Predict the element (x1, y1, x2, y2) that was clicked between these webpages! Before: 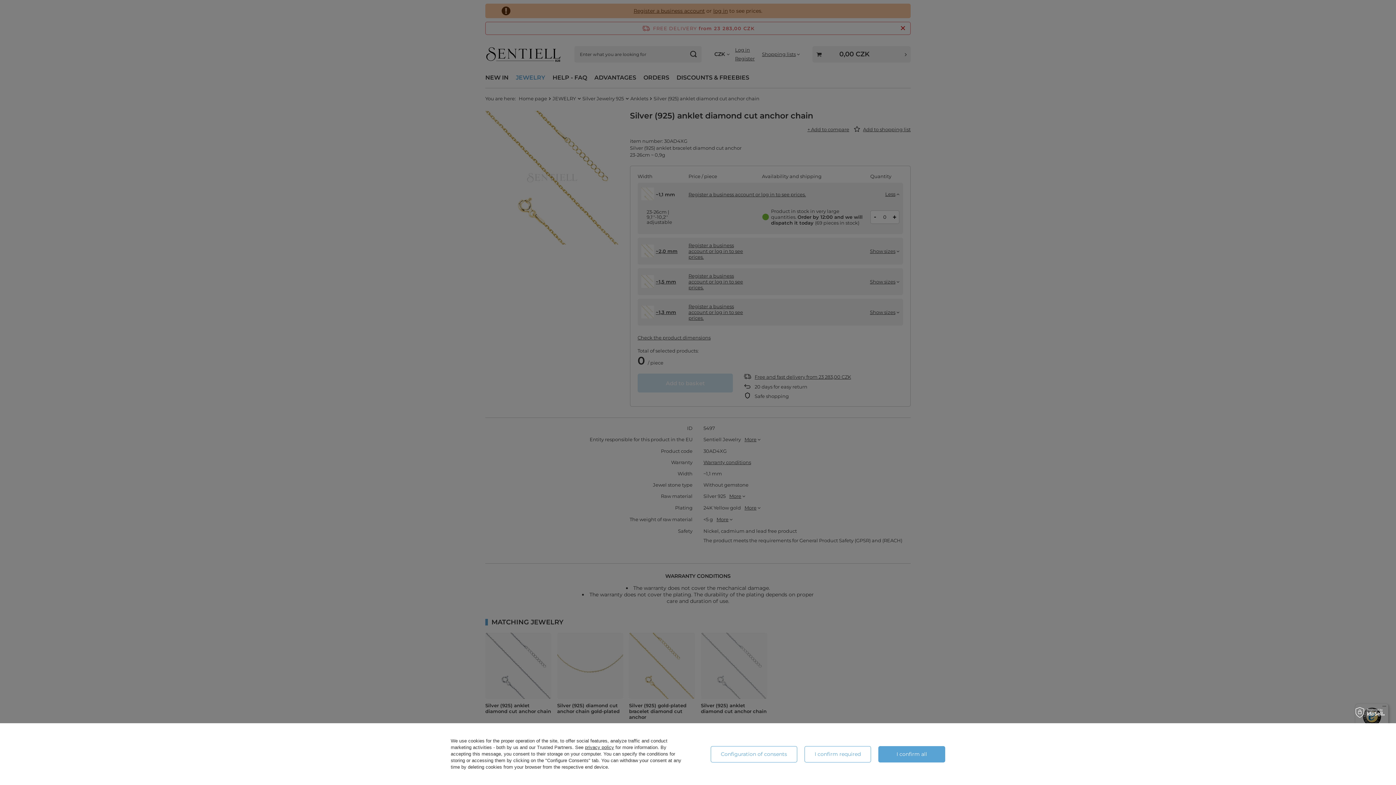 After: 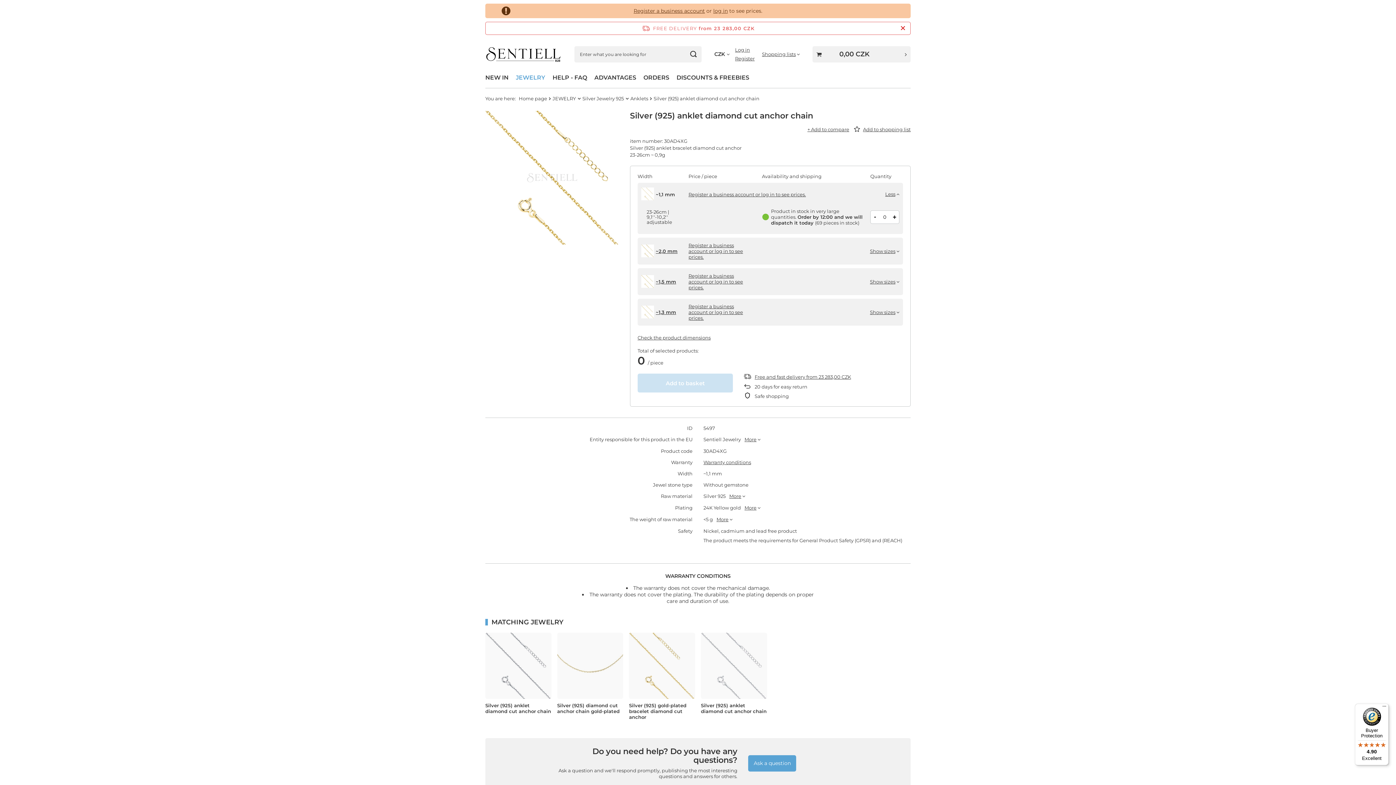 Action: bbox: (878, 746, 945, 762) label: I confirm all